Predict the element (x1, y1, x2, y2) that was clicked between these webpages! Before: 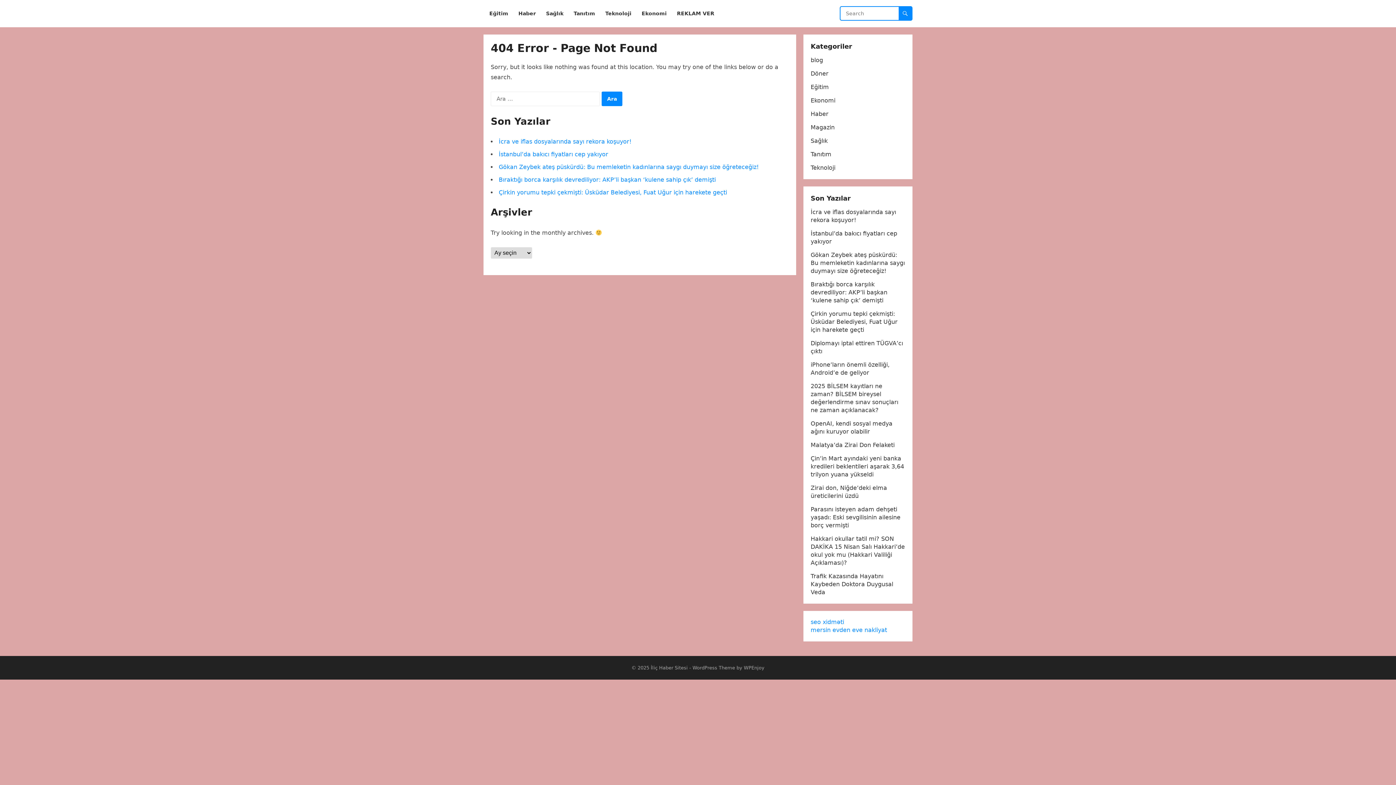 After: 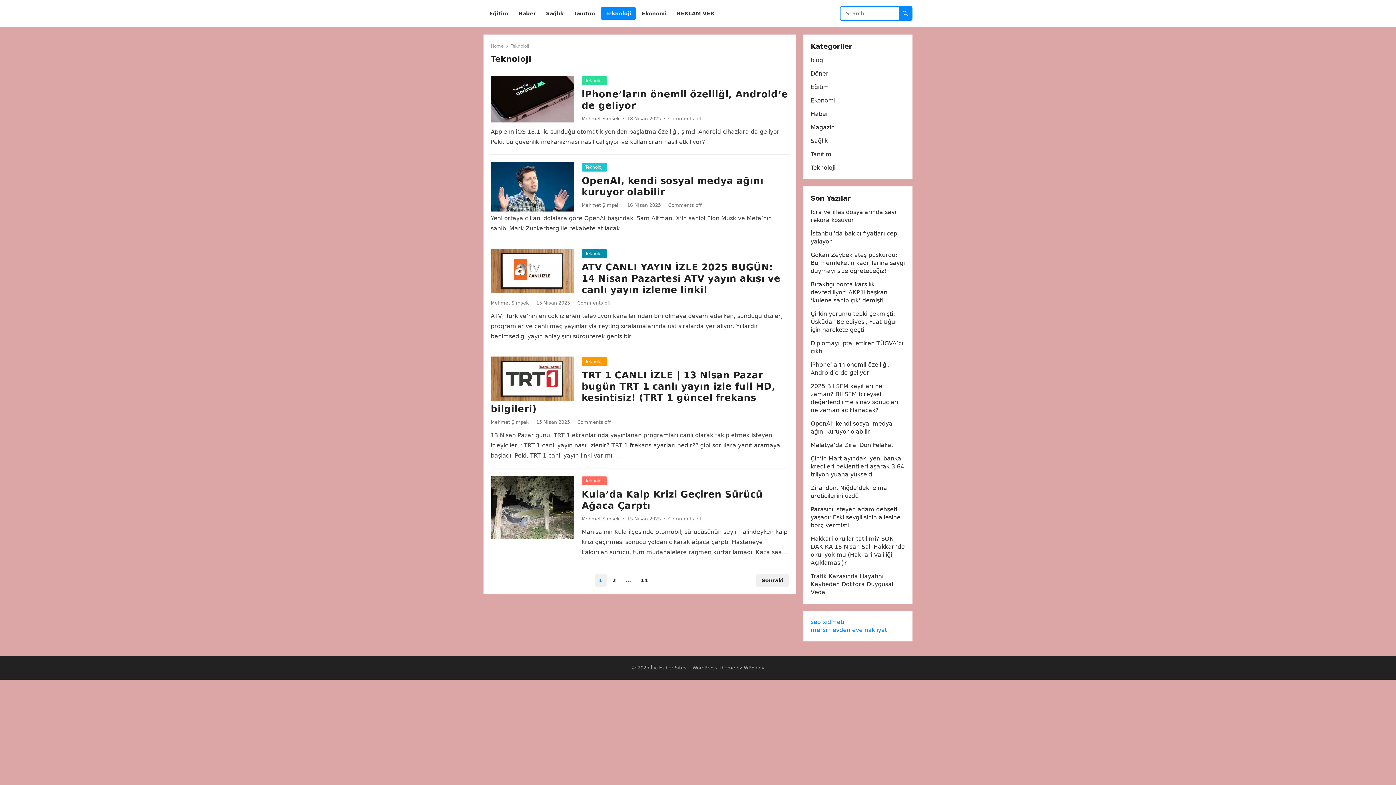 Action: label: Teknoloji bbox: (810, 164, 835, 171)